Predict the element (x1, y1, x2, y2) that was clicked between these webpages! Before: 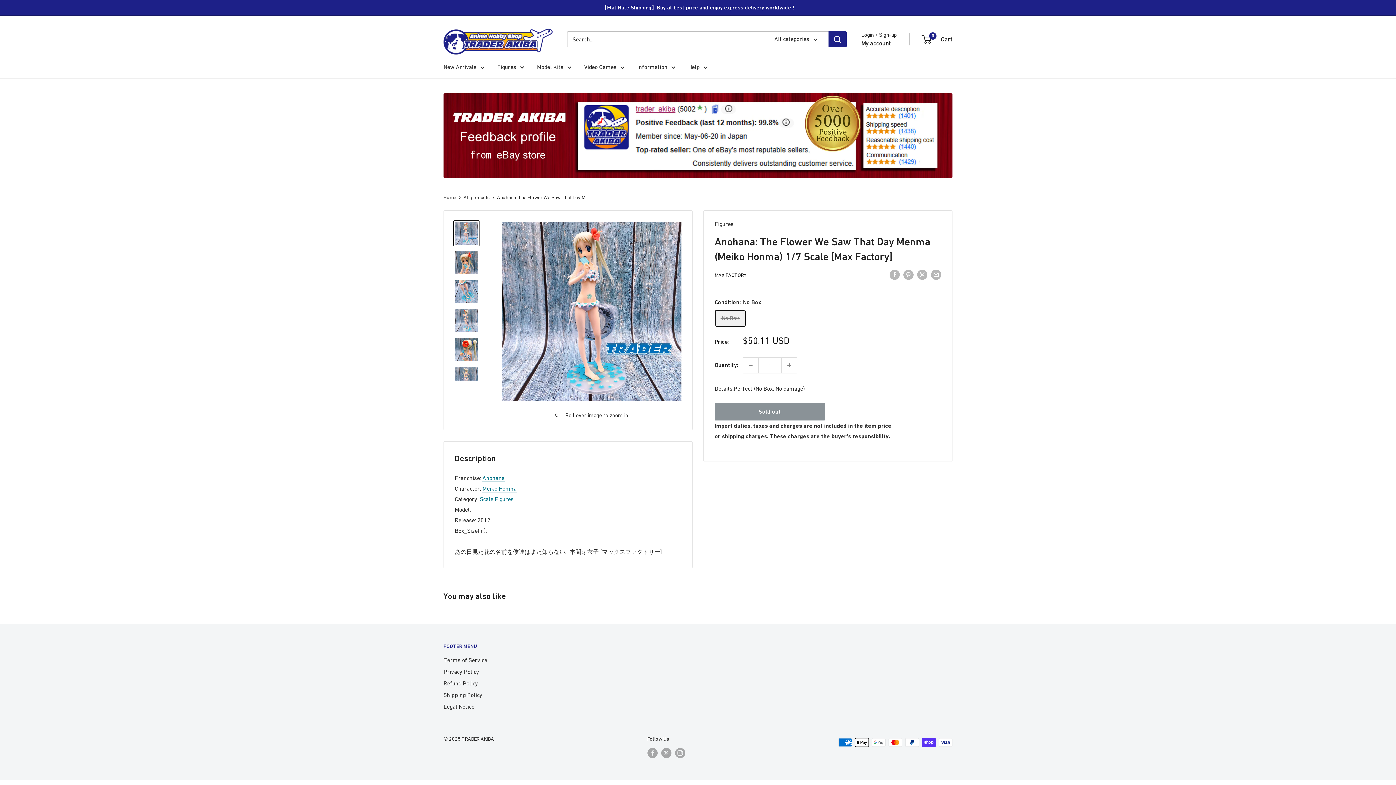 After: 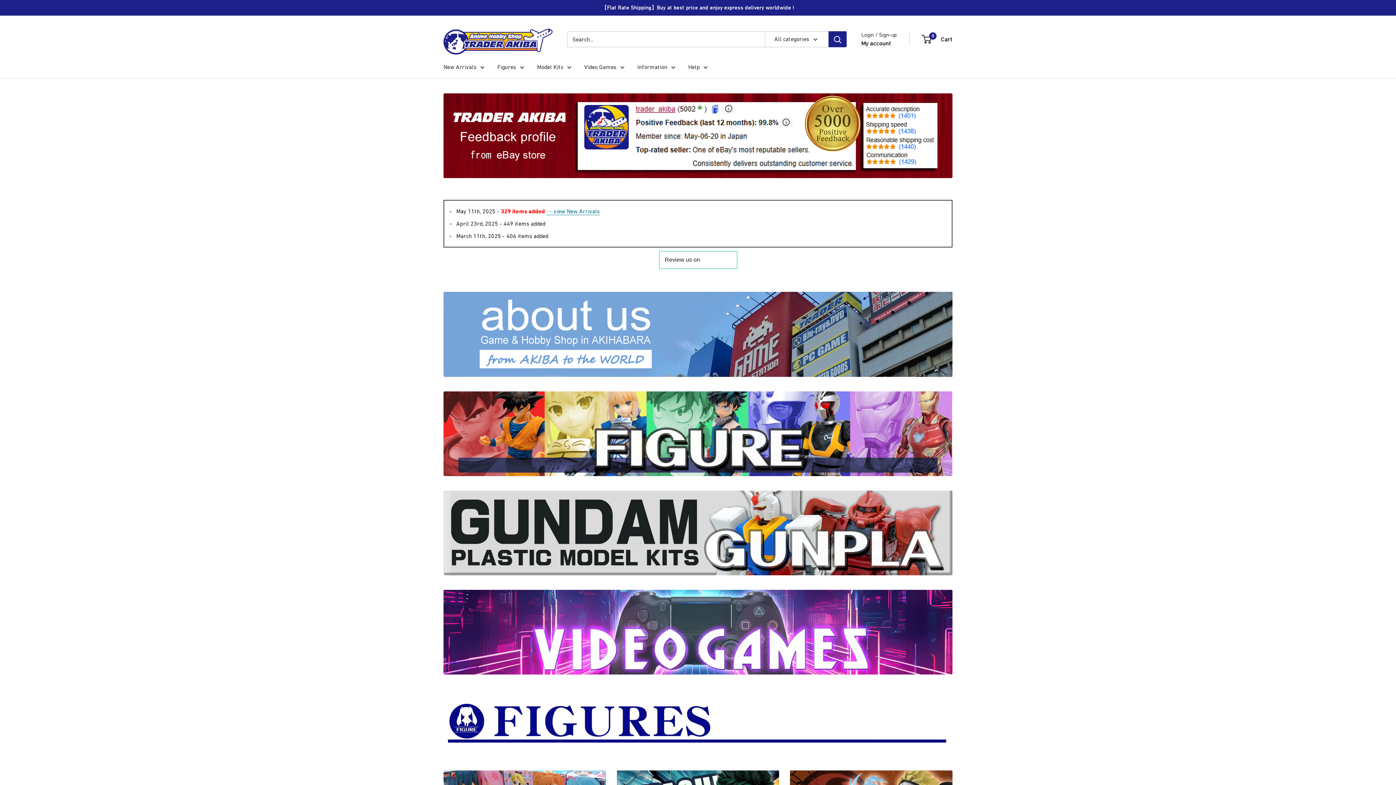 Action: label: TRADER AKIBA bbox: (443, 22, 552, 55)